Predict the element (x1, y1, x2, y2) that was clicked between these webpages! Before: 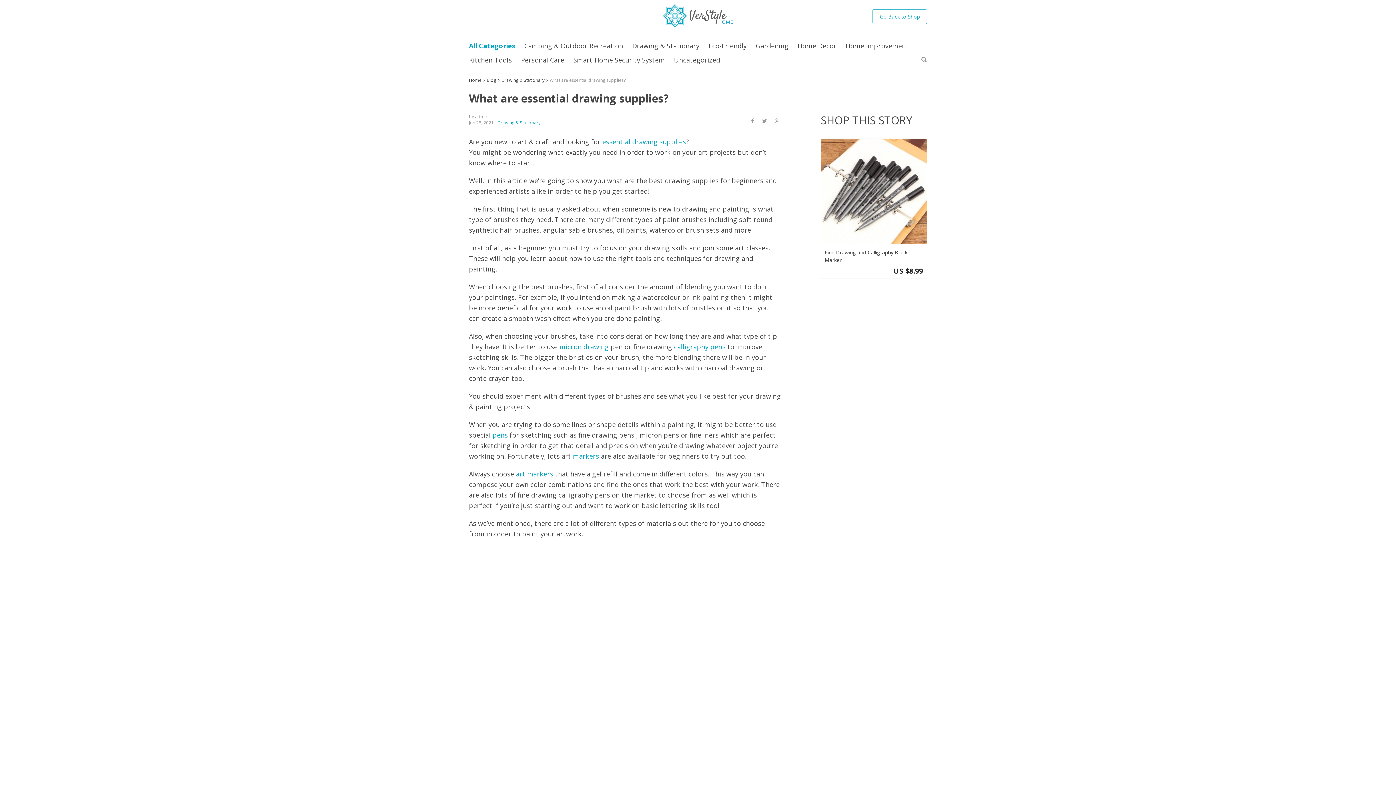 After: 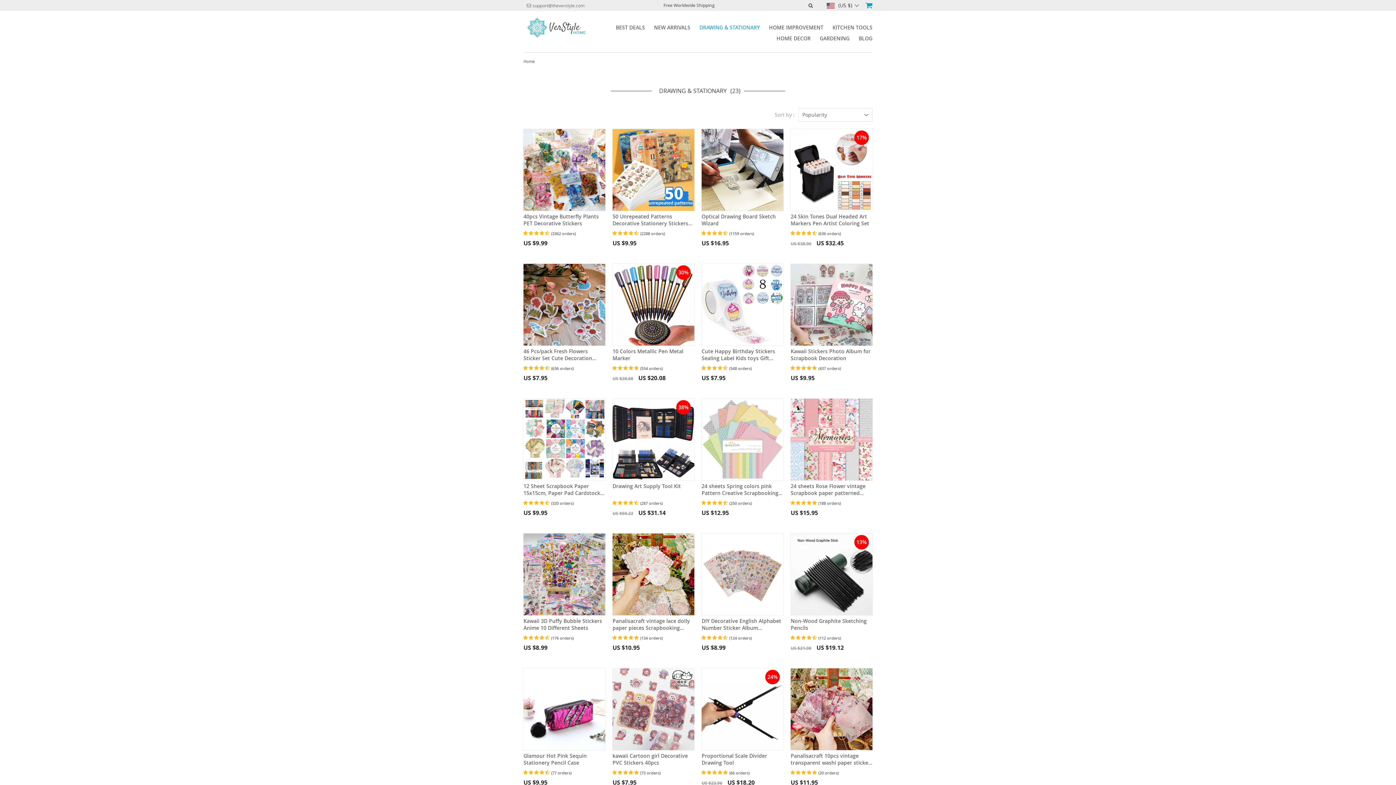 Action: bbox: (602, 137, 686, 146) label: essential drawing supplies